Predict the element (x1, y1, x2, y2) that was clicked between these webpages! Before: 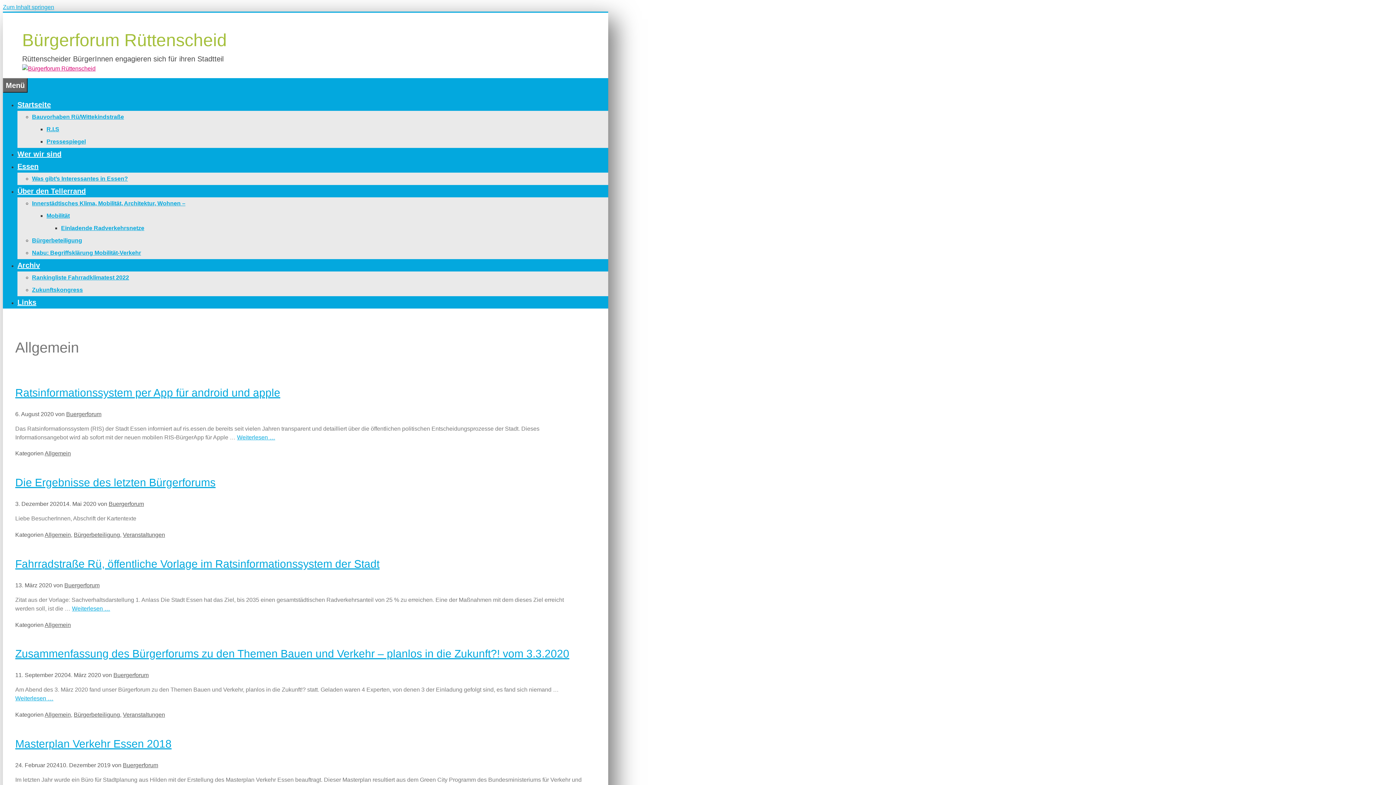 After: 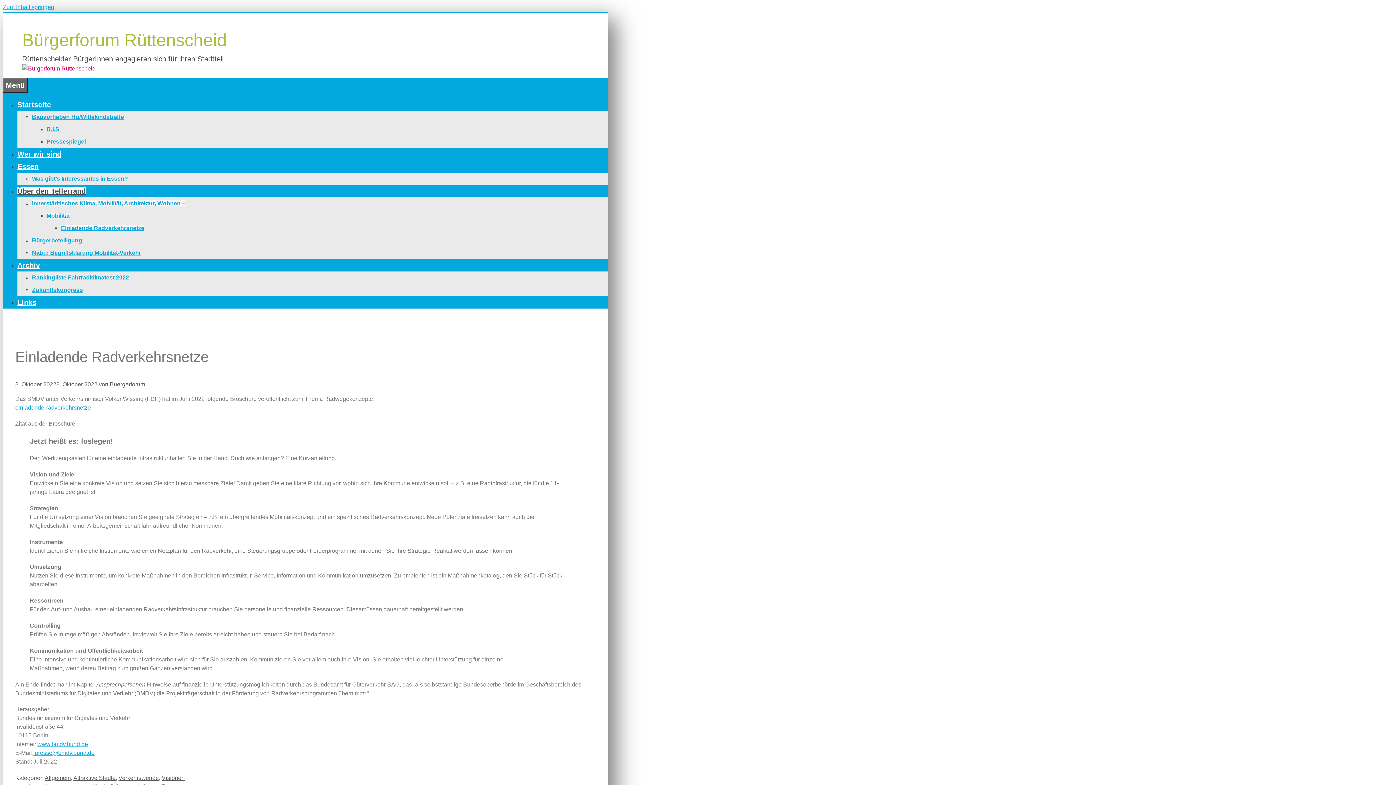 Action: label: Einladende Radverkehrsnetze bbox: (61, 225, 144, 231)